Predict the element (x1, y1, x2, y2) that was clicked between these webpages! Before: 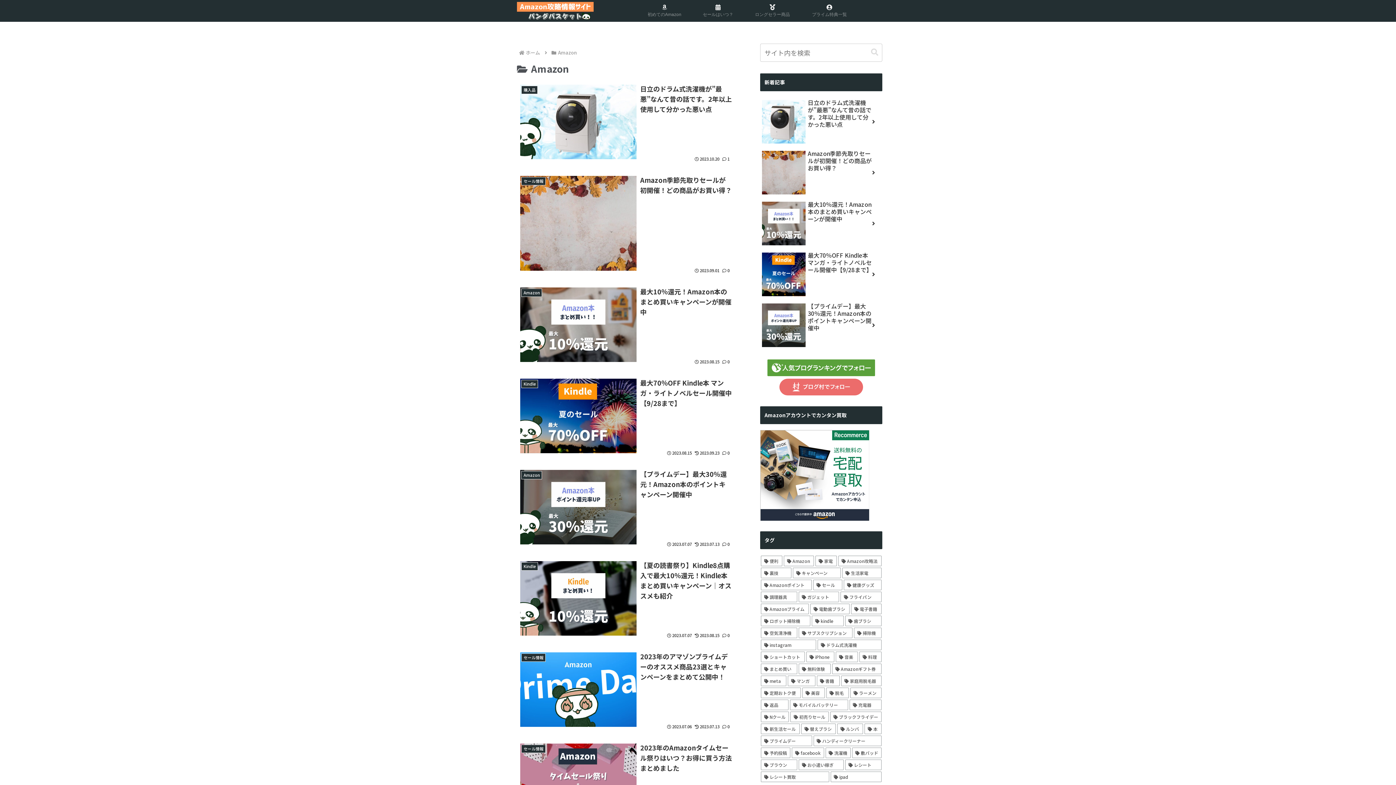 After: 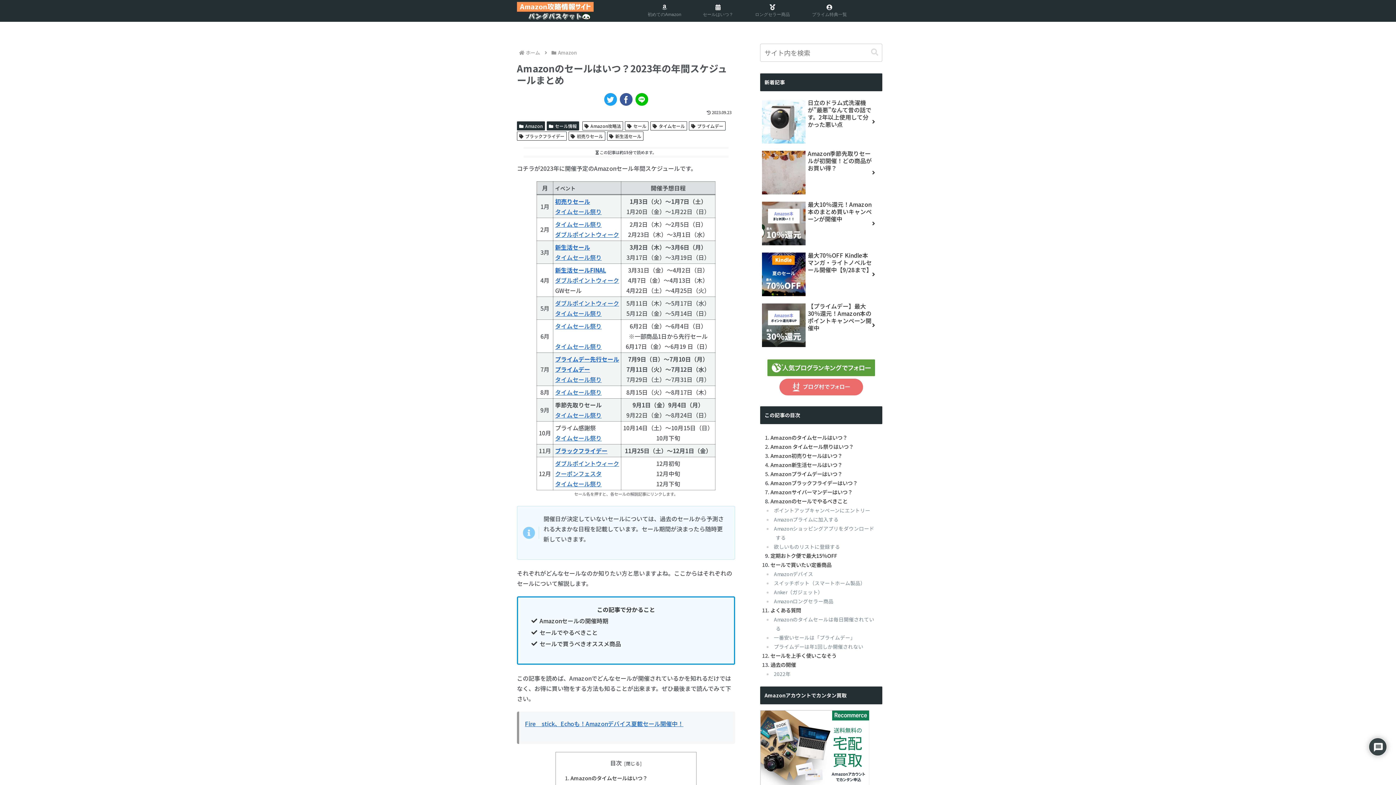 Action: bbox: (692, 0, 744, 21) label: セールはいつ？